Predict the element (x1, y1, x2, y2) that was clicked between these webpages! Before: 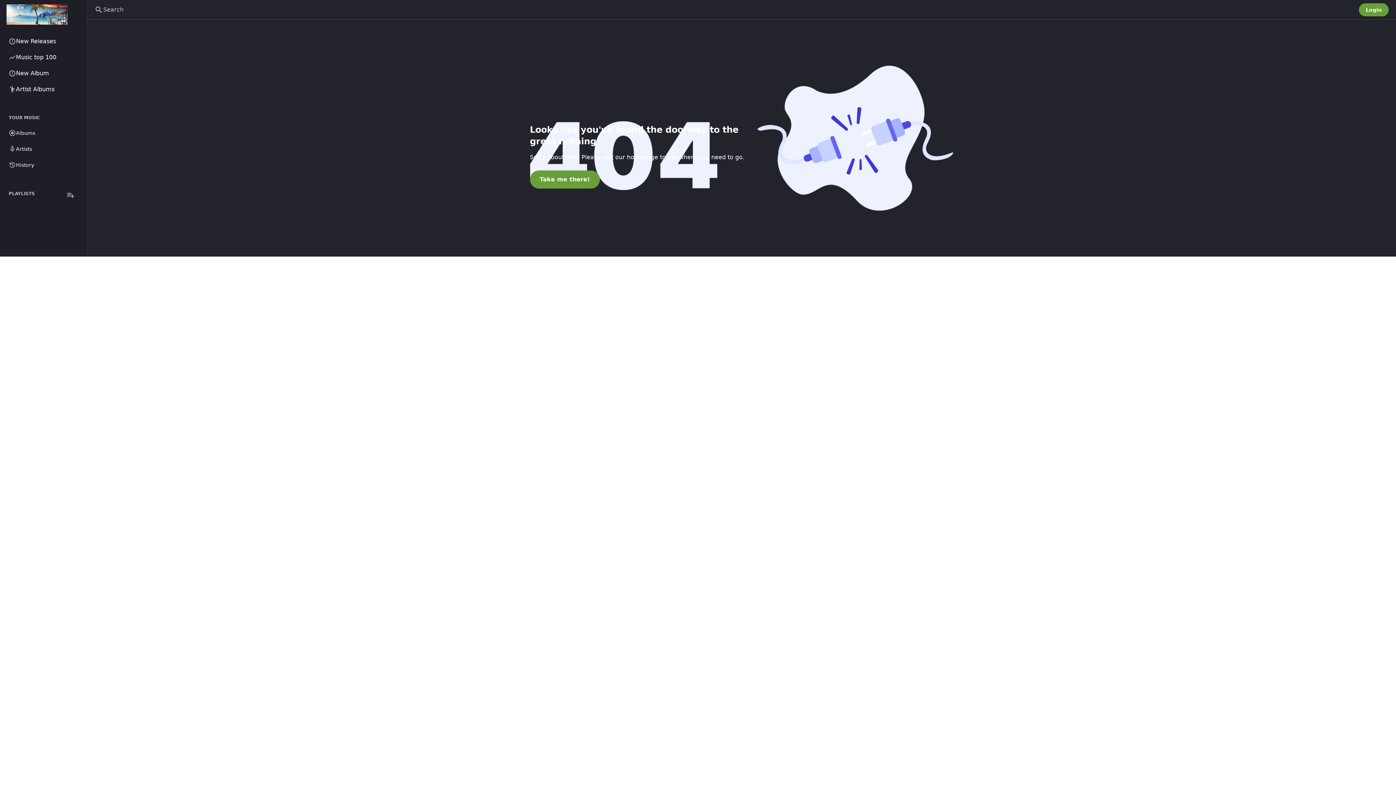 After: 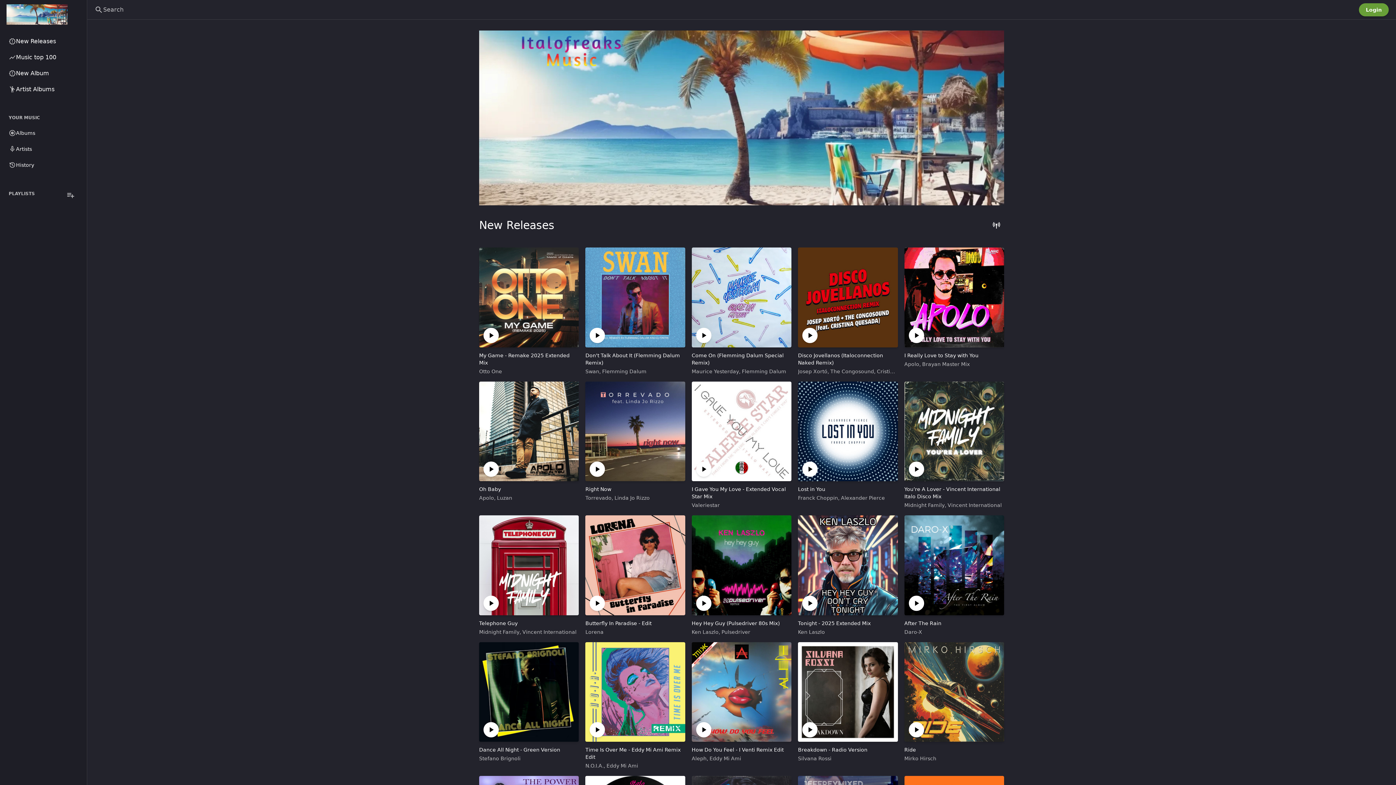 Action: label: Go to homepage bbox: (6, 4, 80, 24)